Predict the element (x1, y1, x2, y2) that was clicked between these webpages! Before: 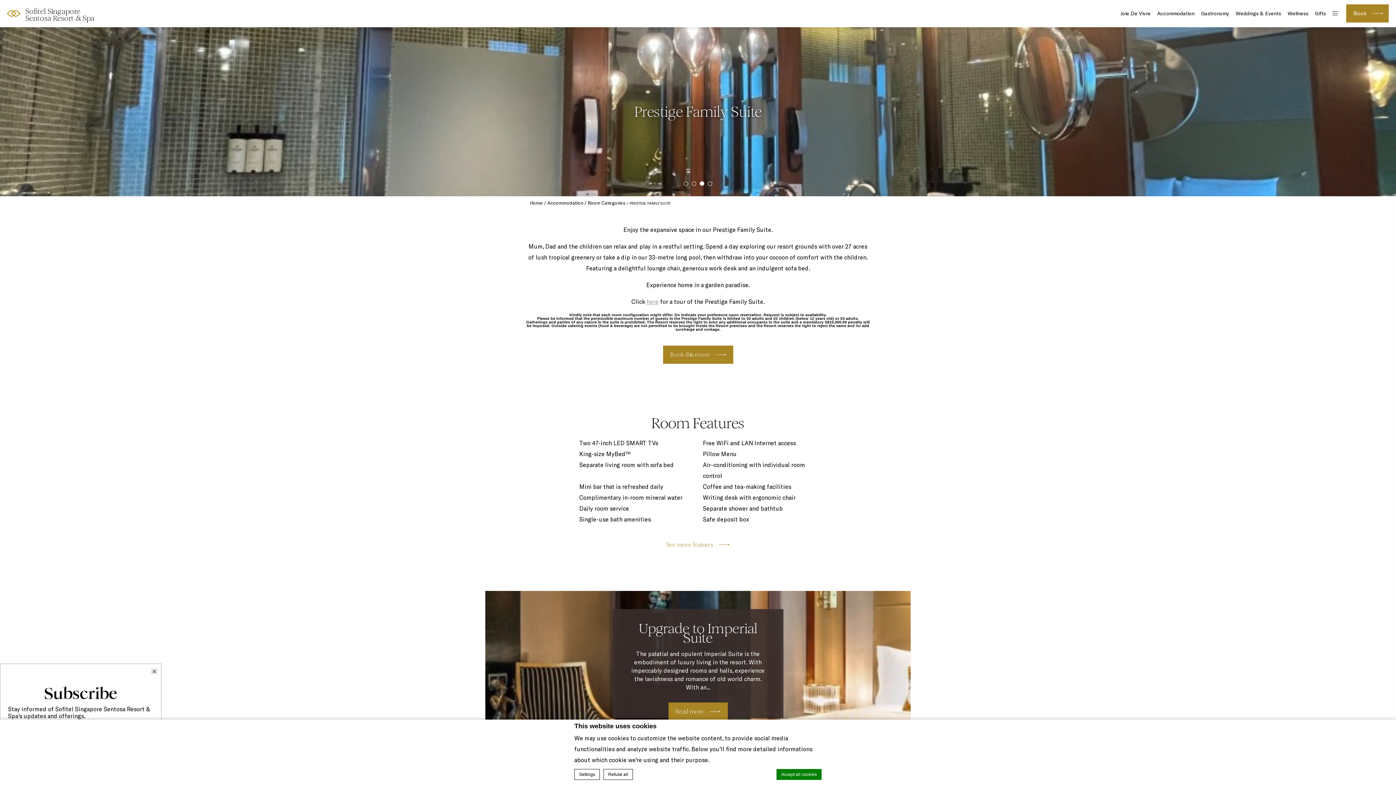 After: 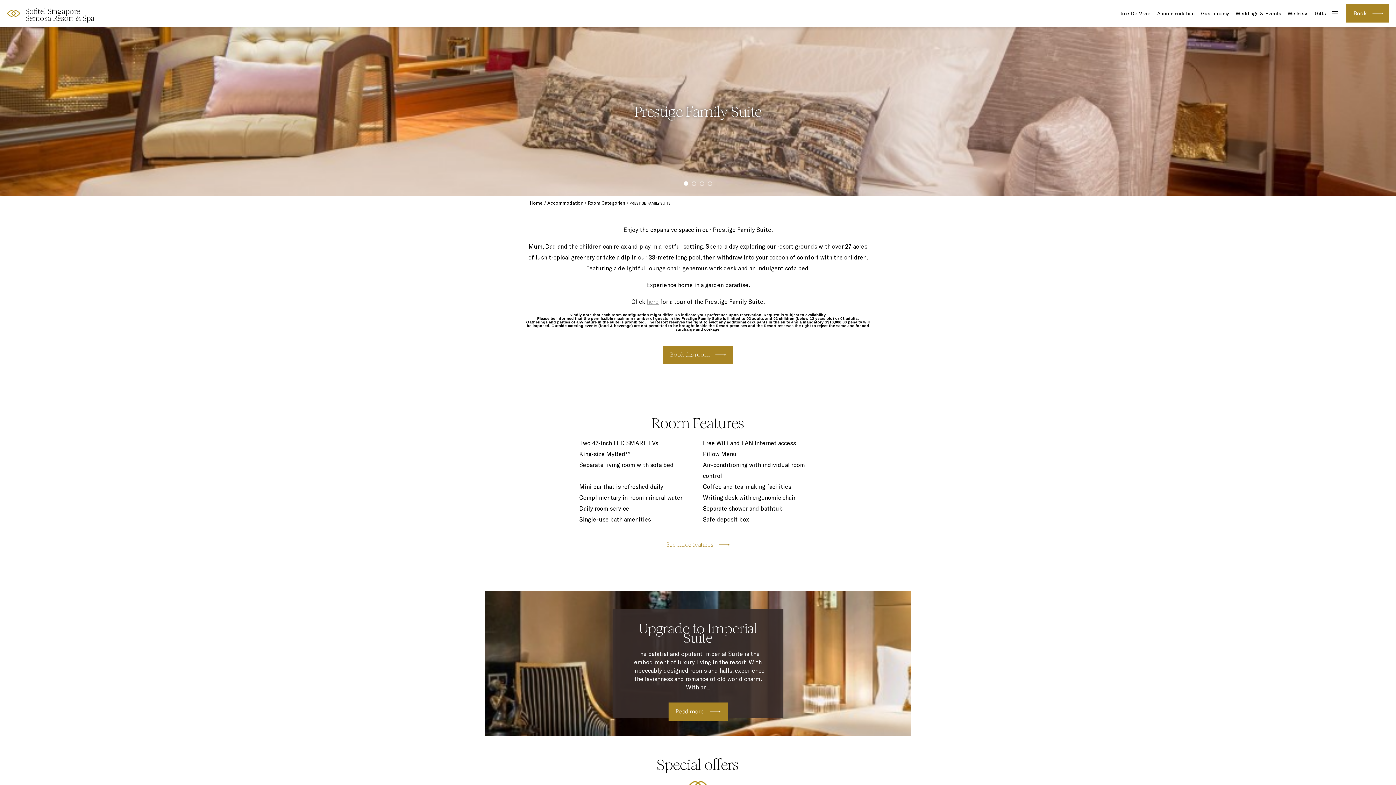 Action: label: Close bbox: (151, 668, 157, 674)